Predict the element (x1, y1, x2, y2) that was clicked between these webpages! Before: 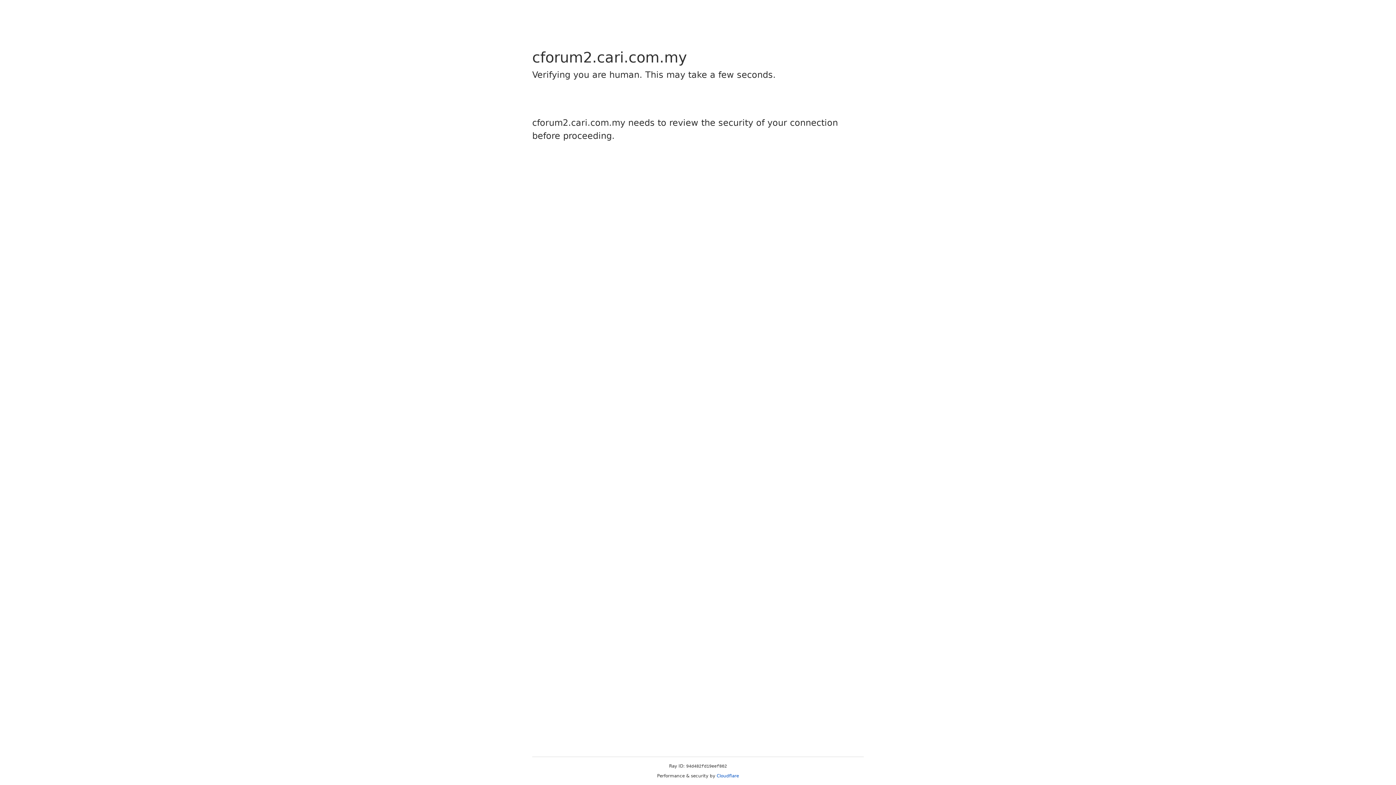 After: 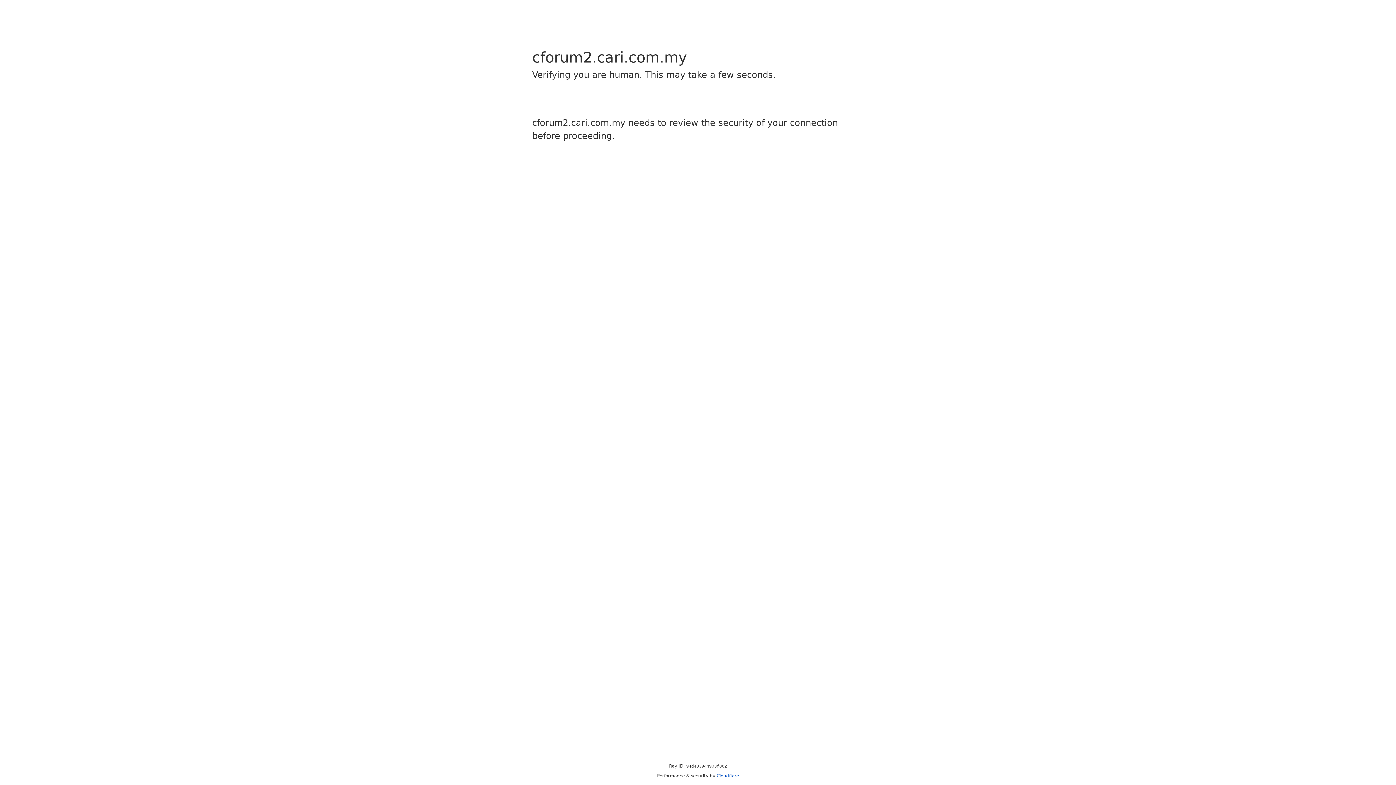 Action: label: Cloudflare bbox: (716, 773, 739, 778)